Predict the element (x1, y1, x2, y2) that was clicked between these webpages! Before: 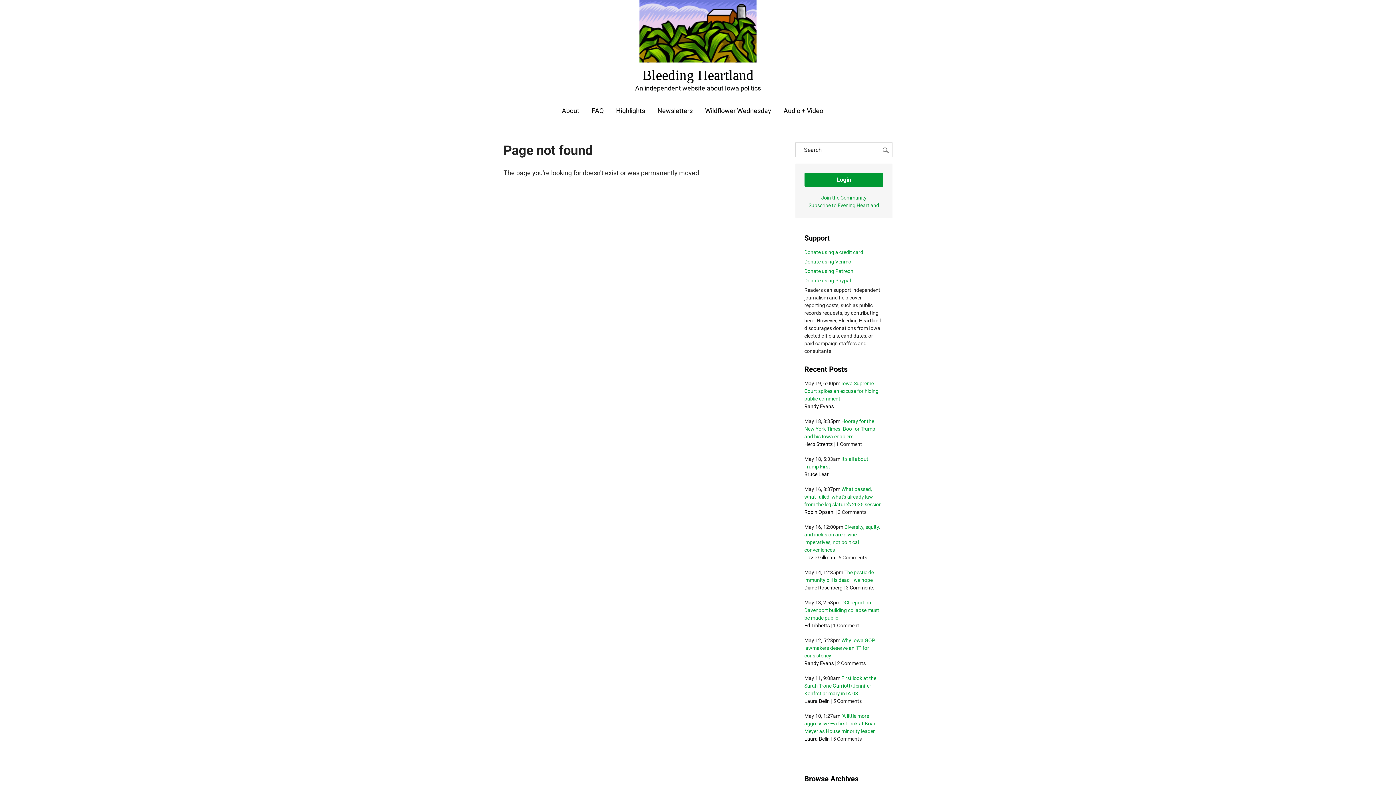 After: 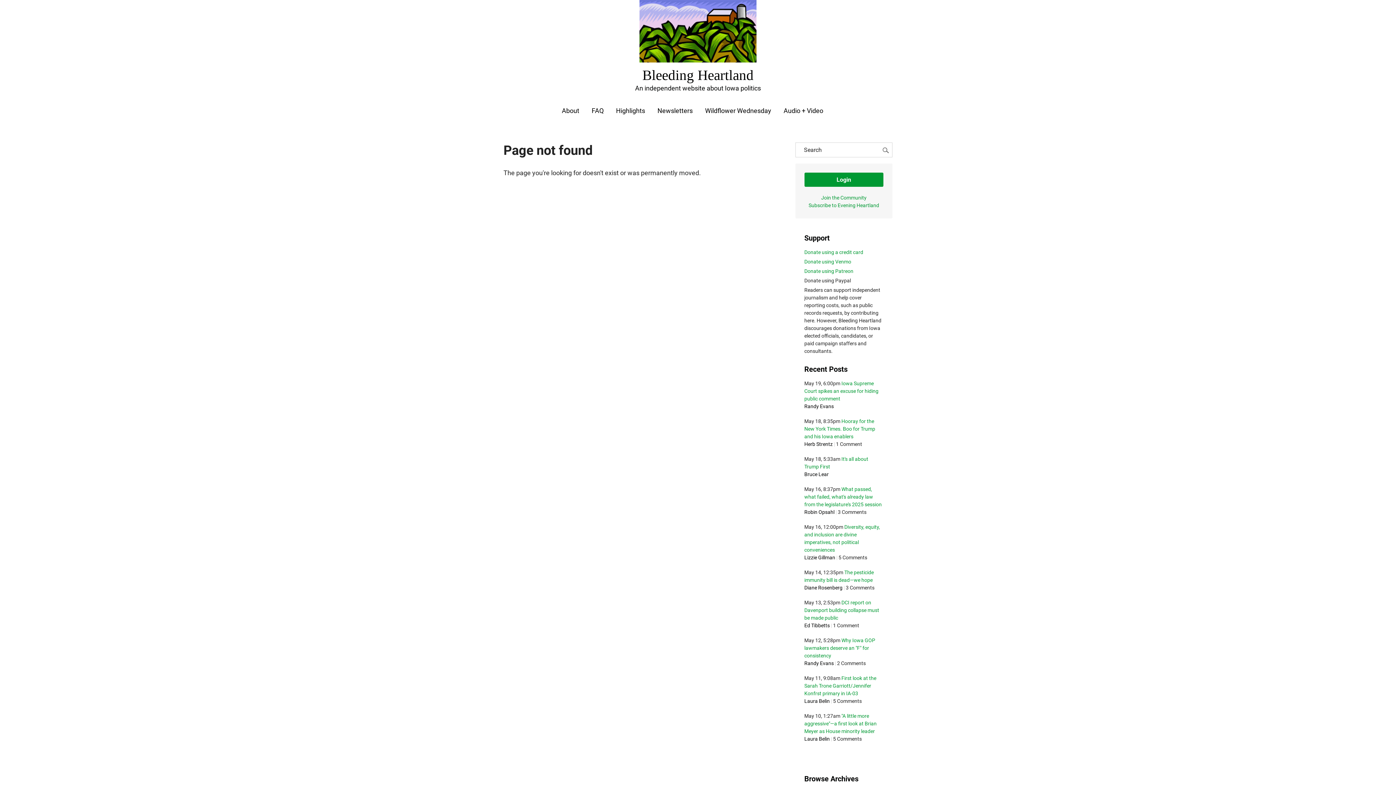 Action: label: Donate using Paypal bbox: (804, 277, 851, 283)